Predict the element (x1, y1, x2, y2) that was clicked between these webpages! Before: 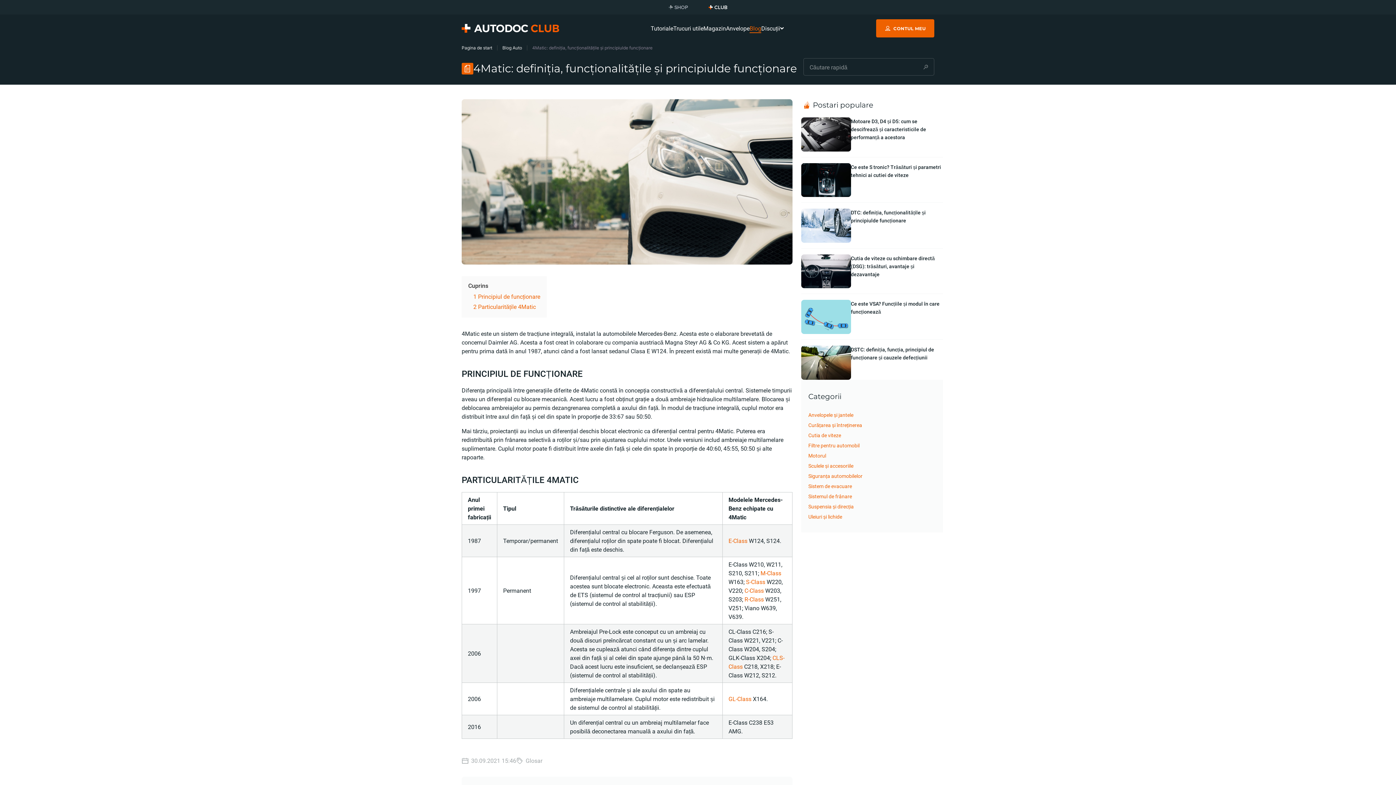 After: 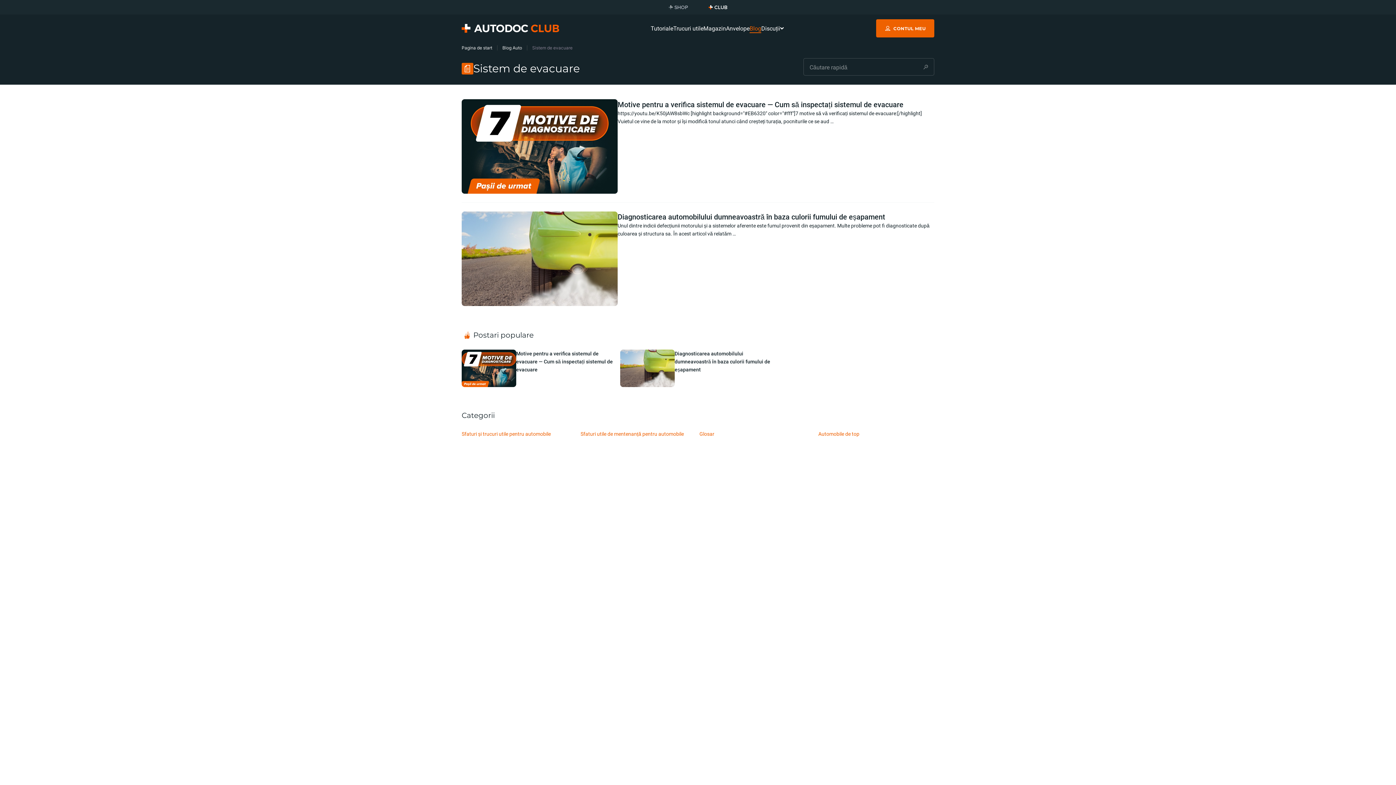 Action: bbox: (808, 482, 852, 489) label: Sistem de evacuare